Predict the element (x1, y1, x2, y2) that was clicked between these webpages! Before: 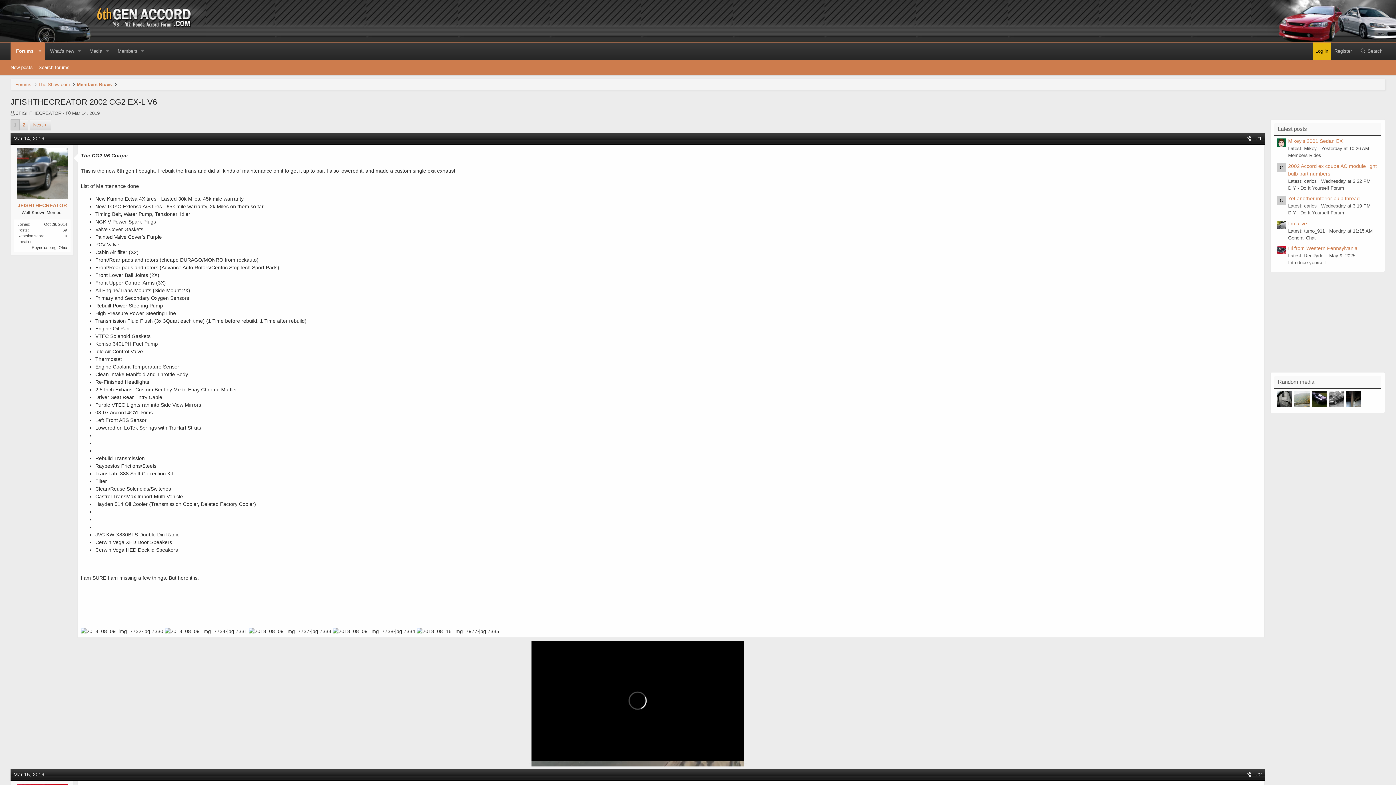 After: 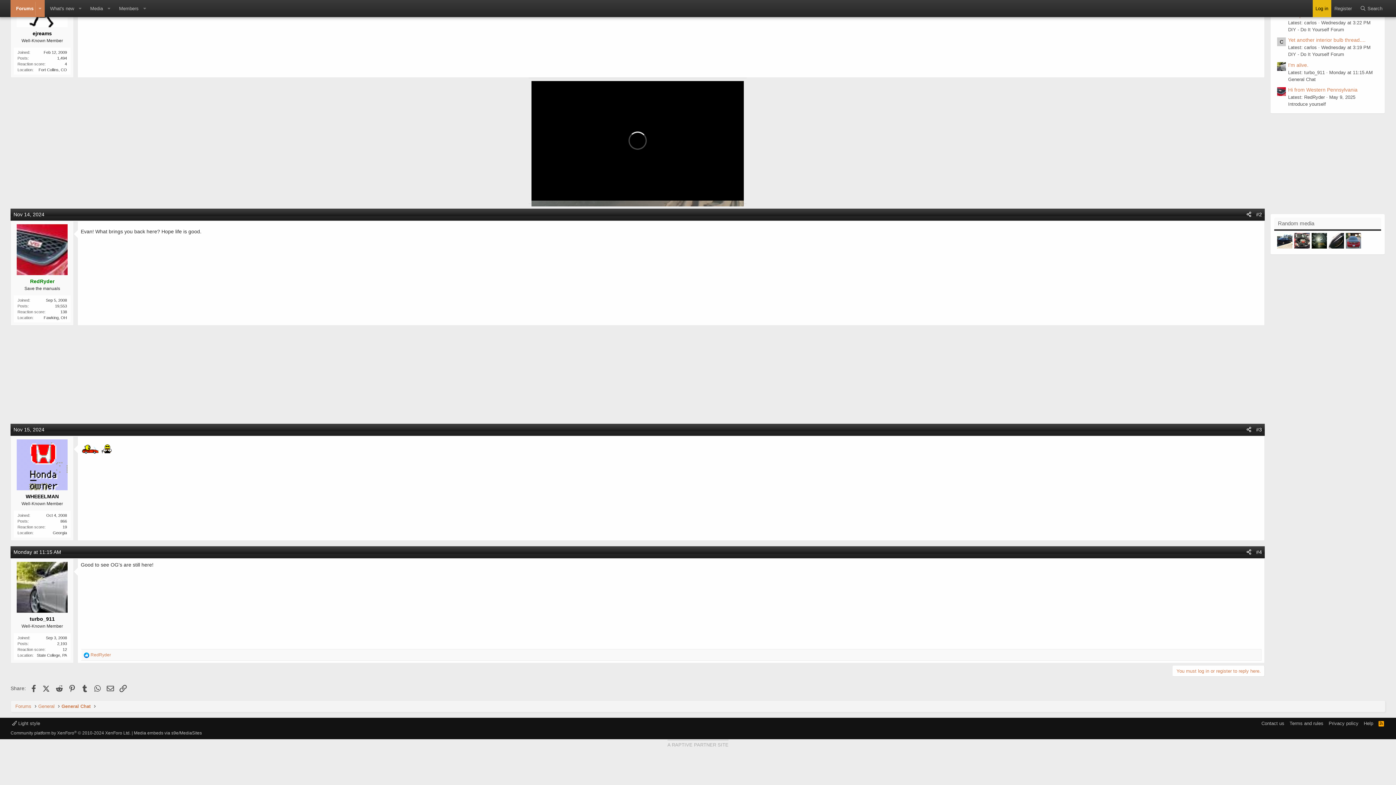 Action: bbox: (1288, 220, 1308, 226) label: I’m alive.